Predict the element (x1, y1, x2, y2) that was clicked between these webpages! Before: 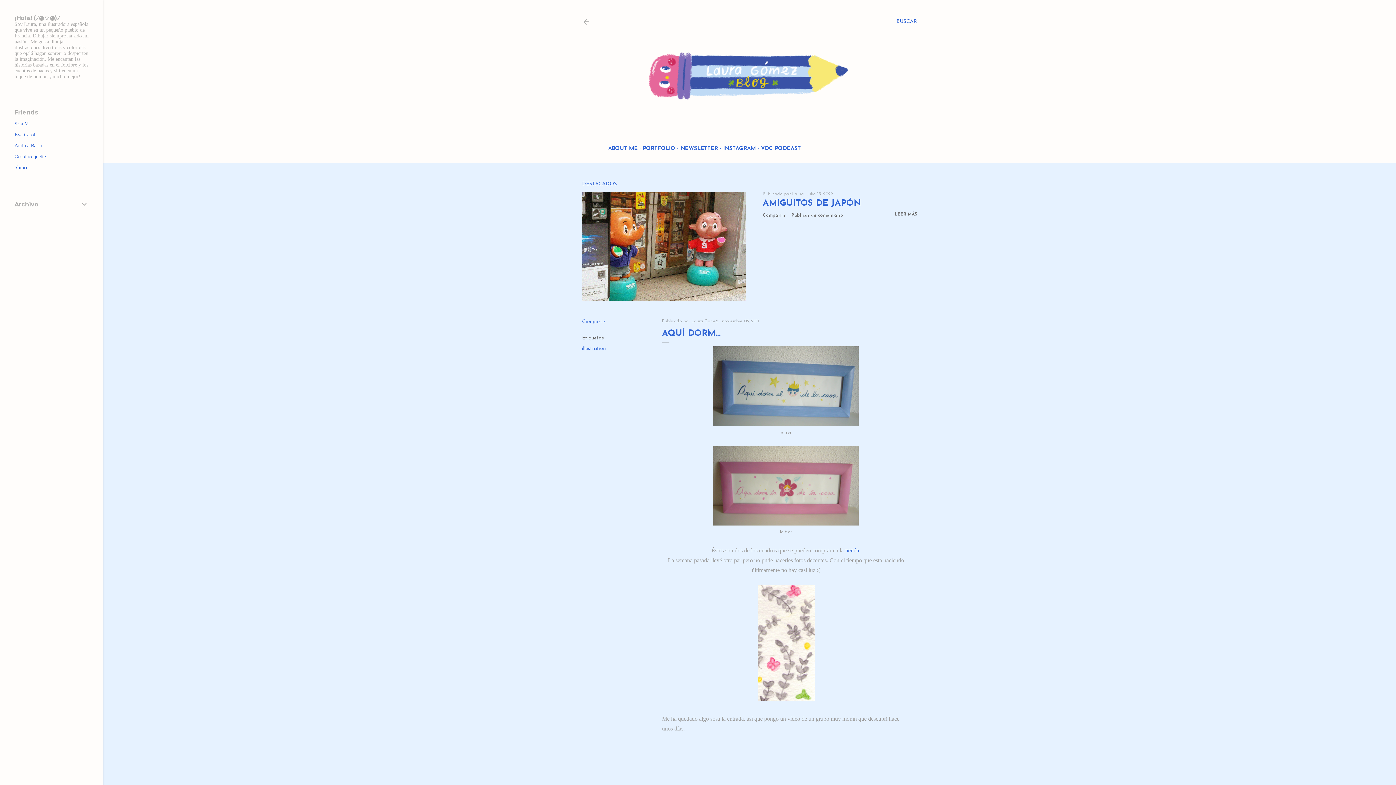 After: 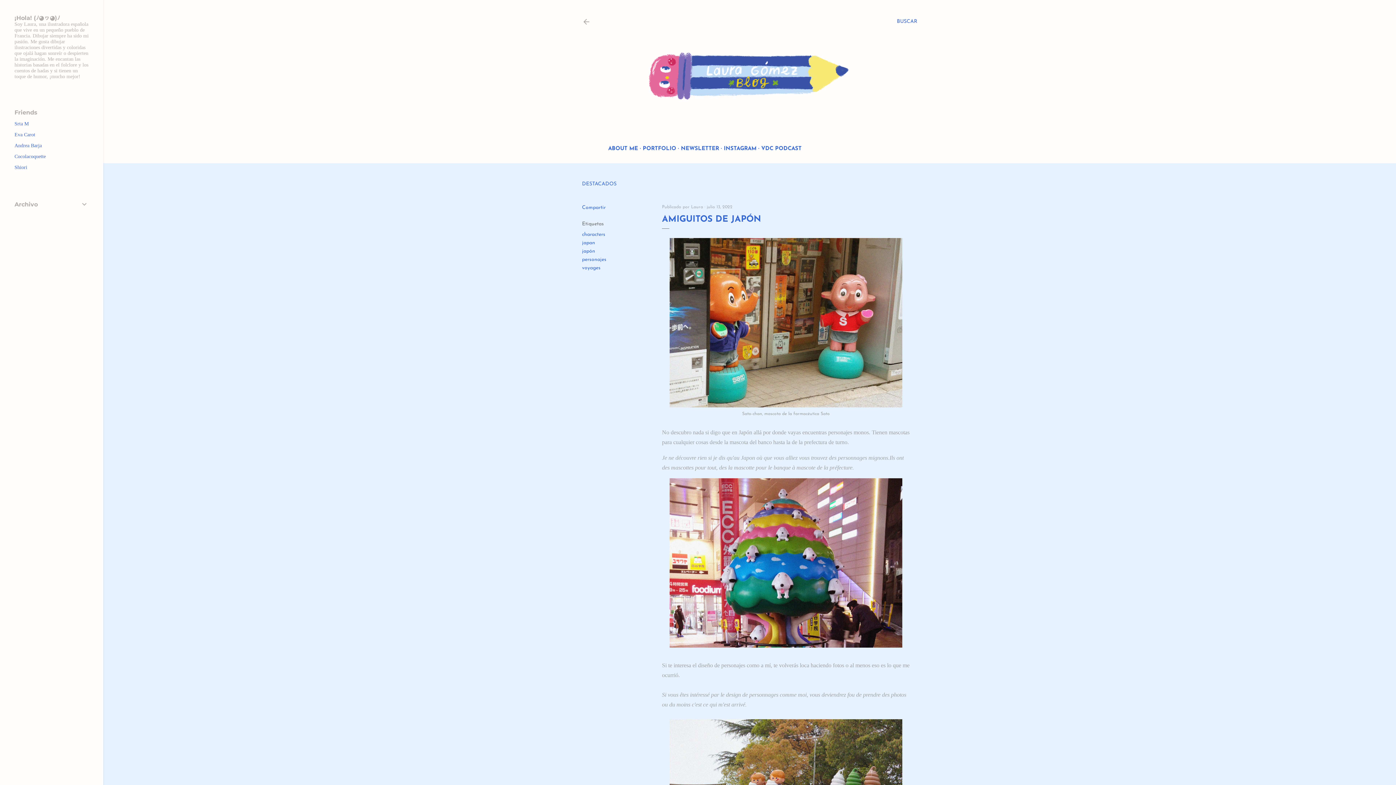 Action: label: LEER MÁS bbox: (894, 212, 917, 216)